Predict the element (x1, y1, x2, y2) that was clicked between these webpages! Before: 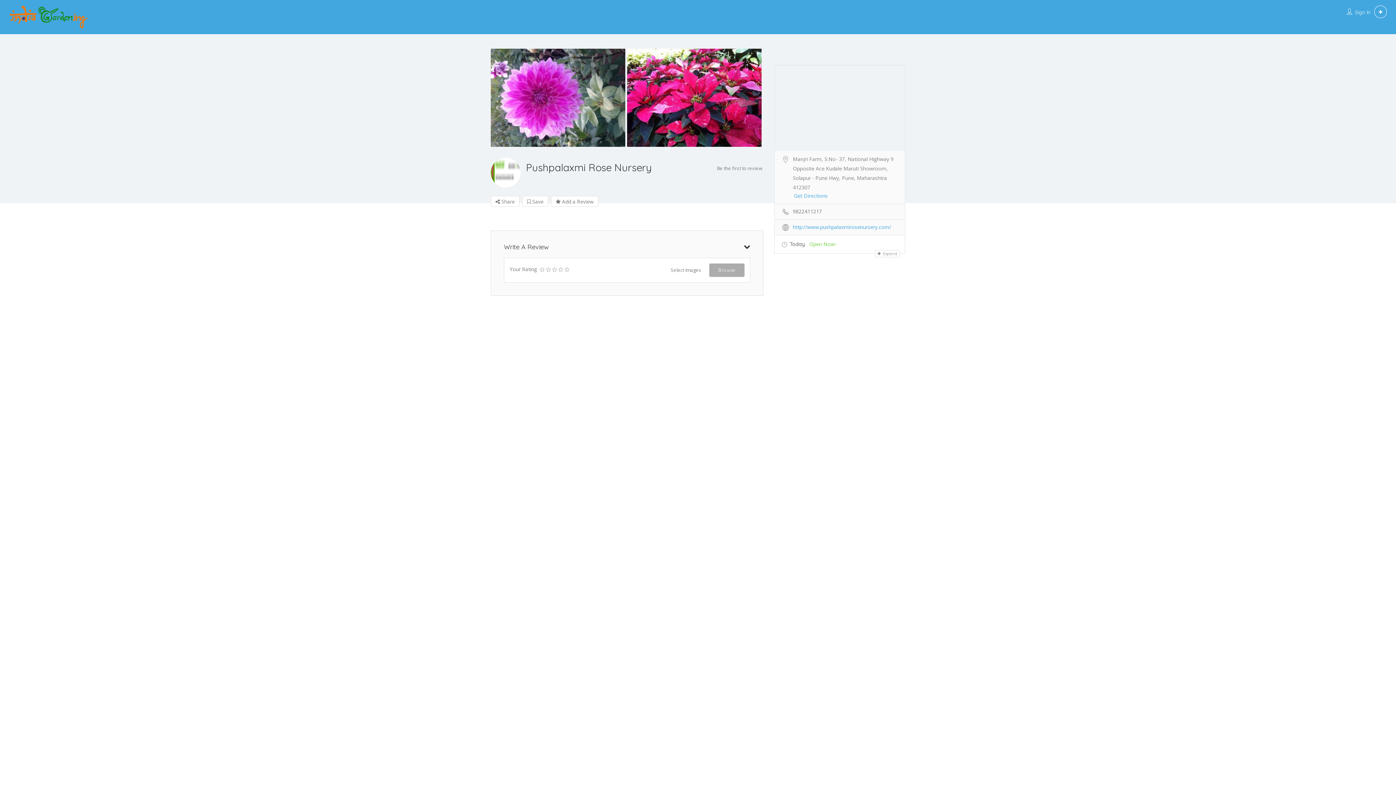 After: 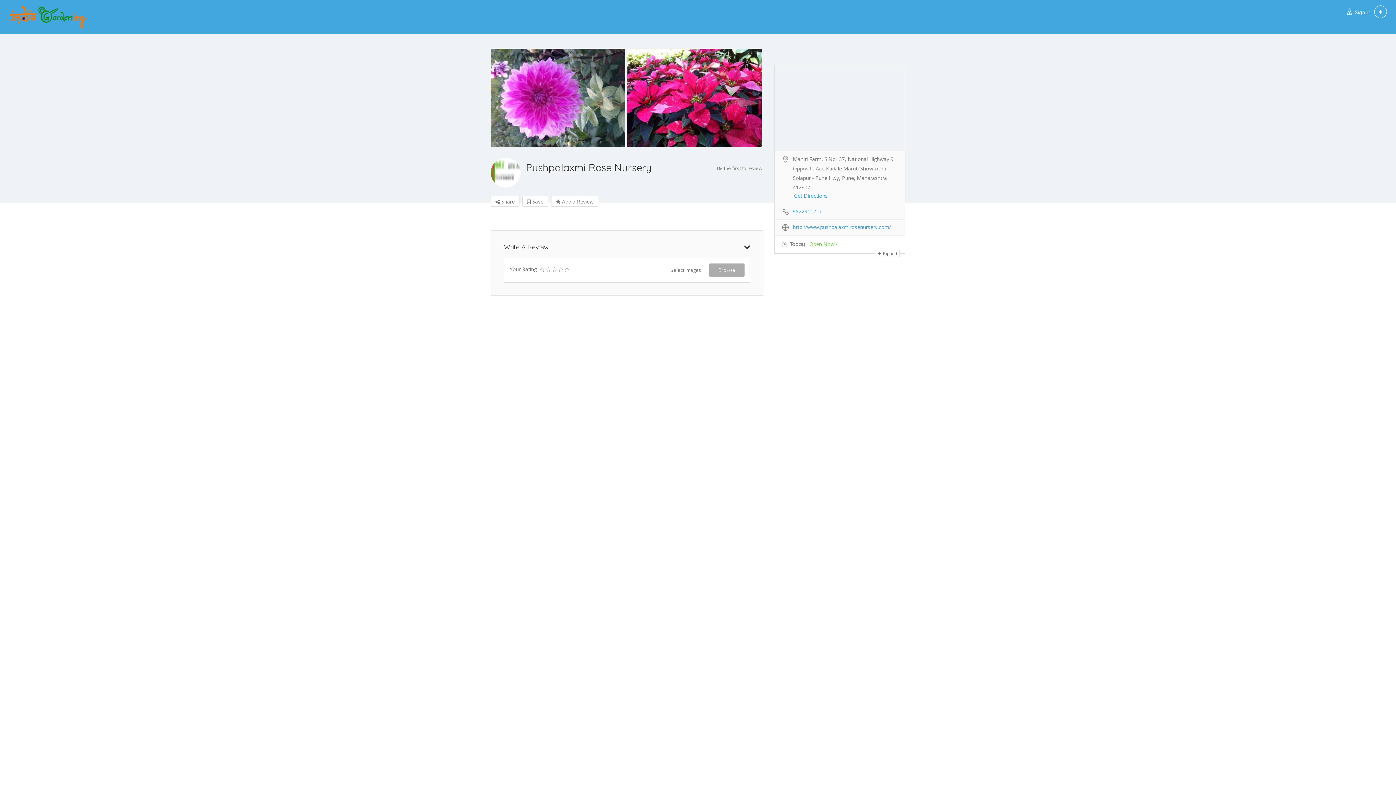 Action: bbox: (793, 208, 822, 216) label: 9822411217